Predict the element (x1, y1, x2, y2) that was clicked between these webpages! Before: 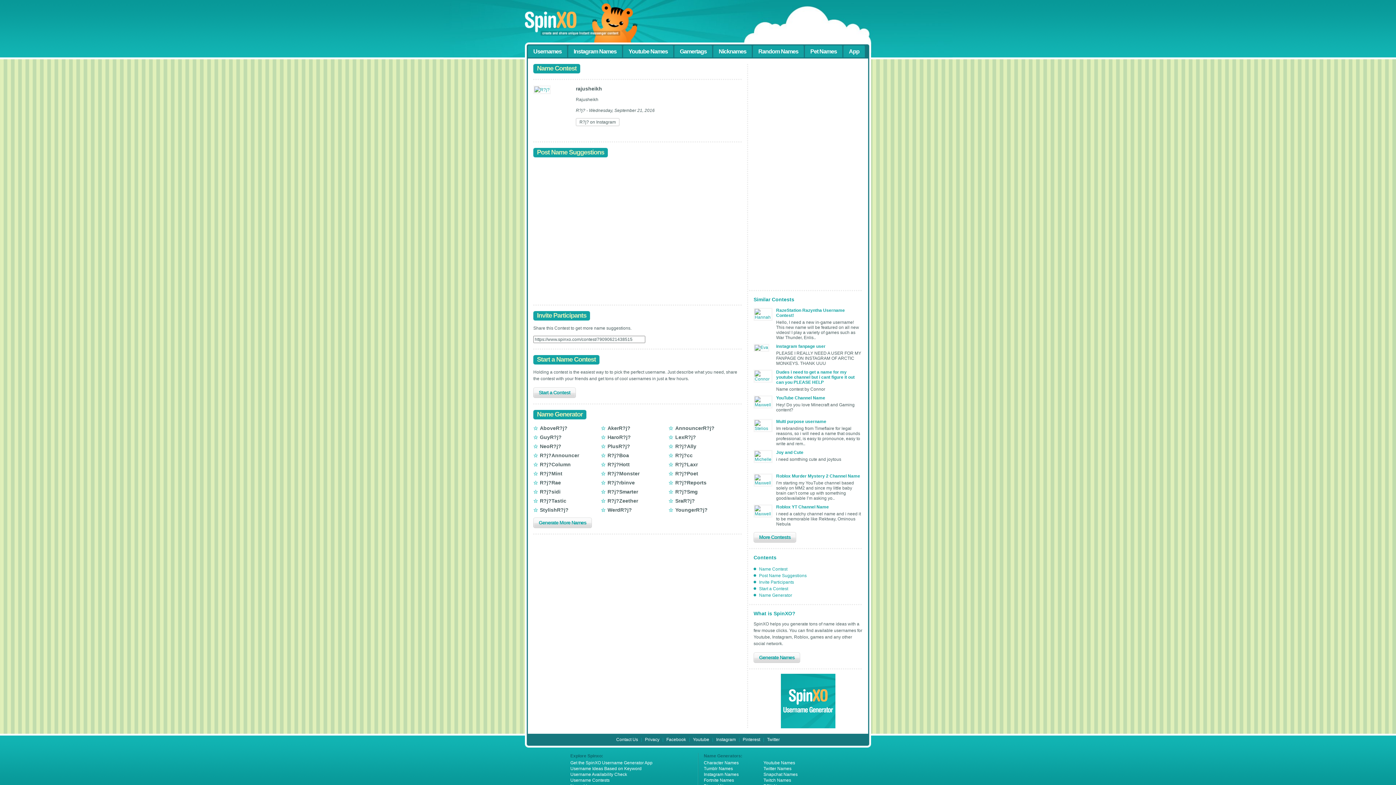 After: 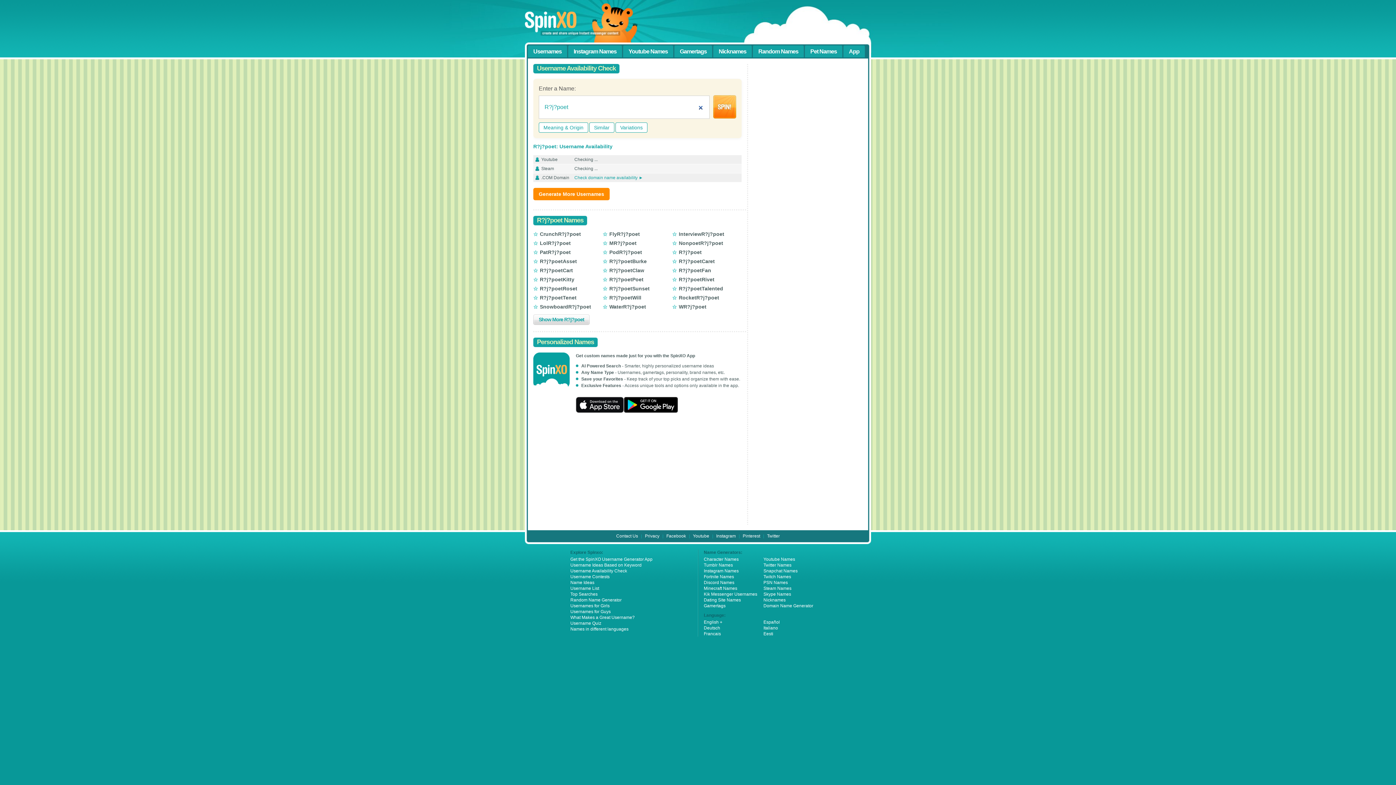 Action: label: R?j?Poet bbox: (668, 470, 736, 477)